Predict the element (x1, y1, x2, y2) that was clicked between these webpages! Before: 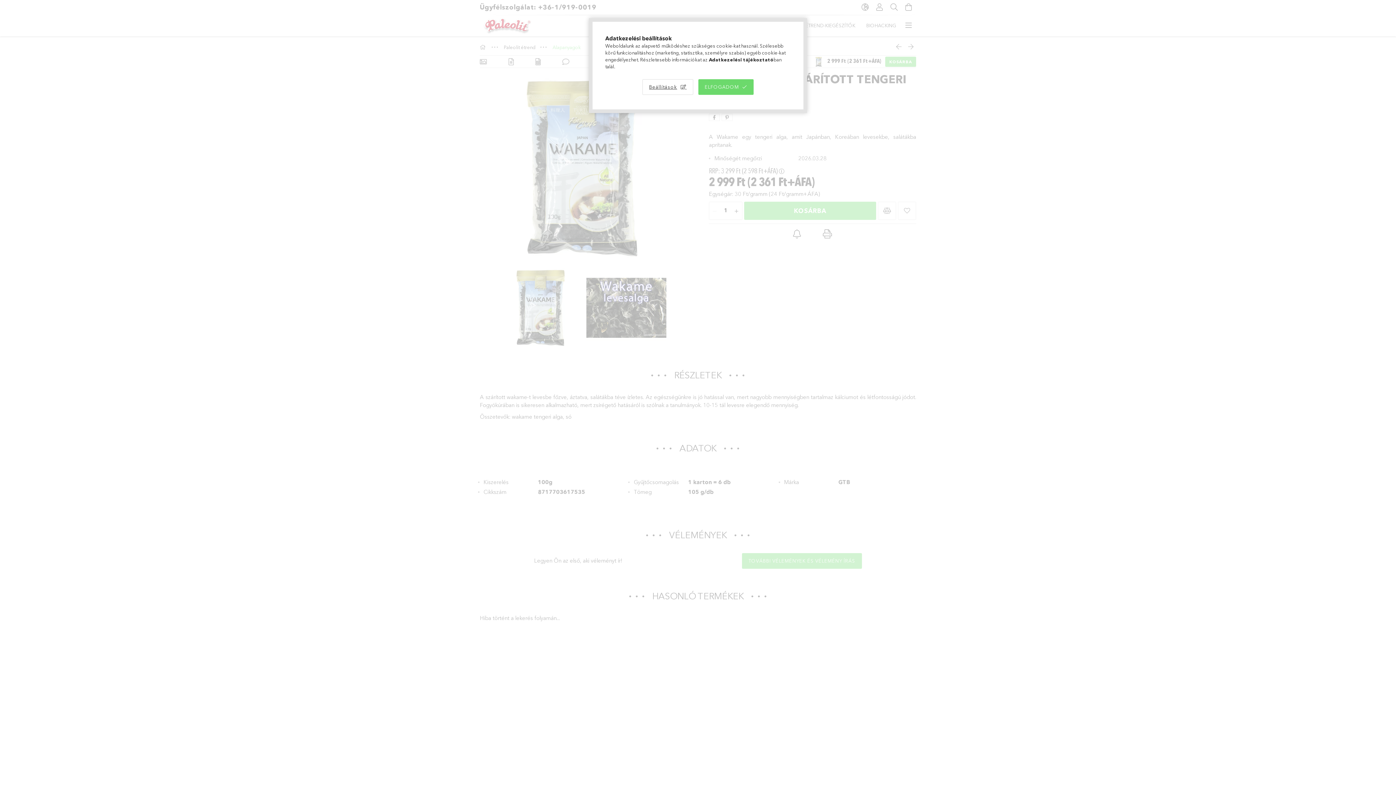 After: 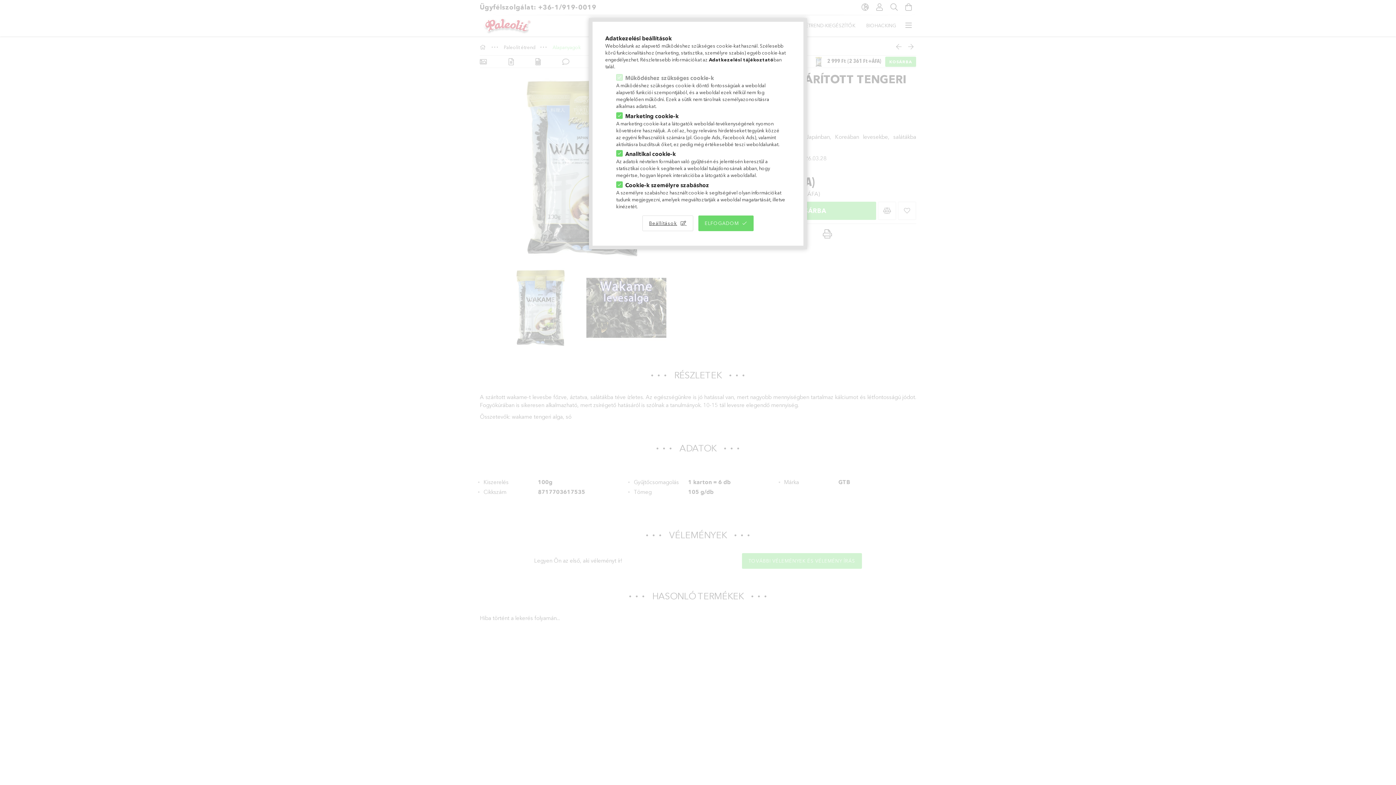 Action: label: Beállítások bbox: (642, 79, 693, 94)